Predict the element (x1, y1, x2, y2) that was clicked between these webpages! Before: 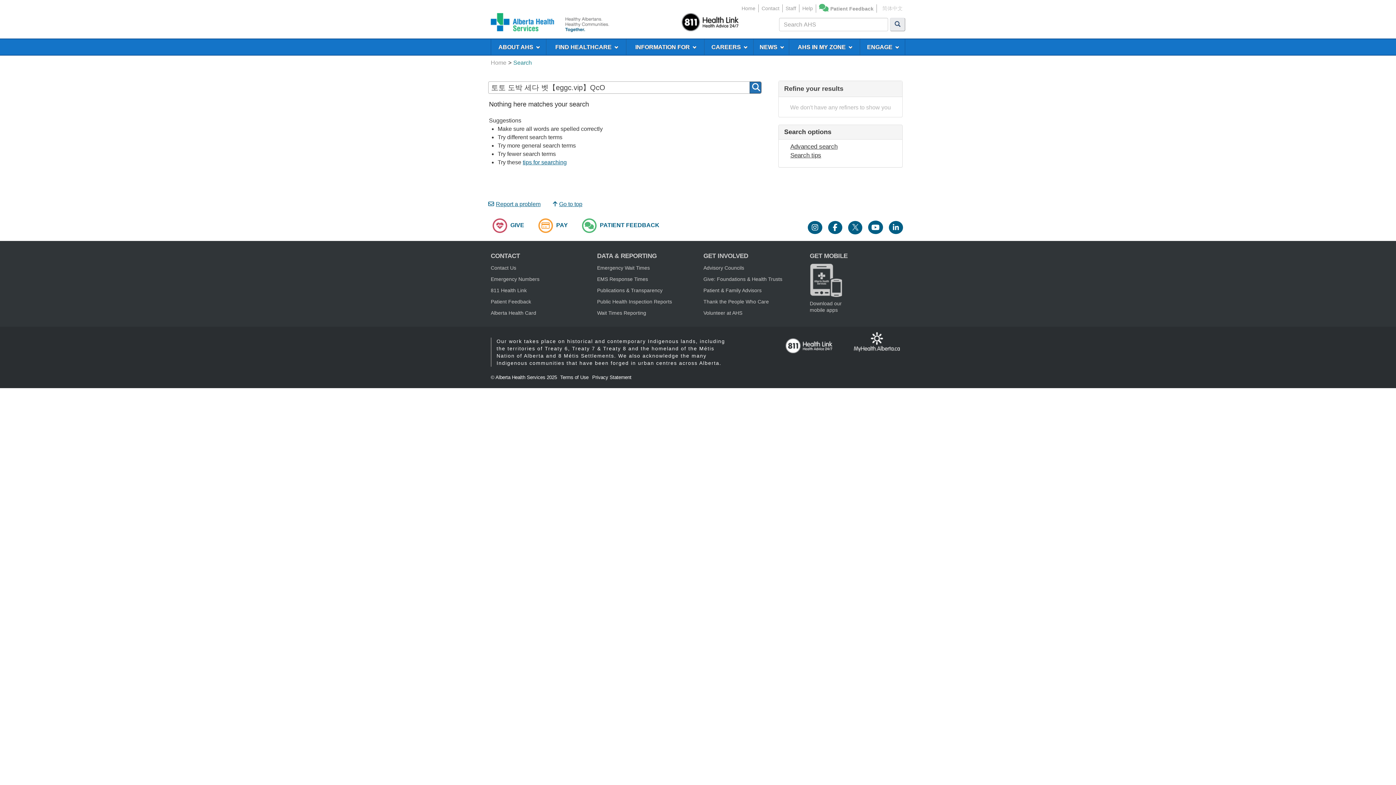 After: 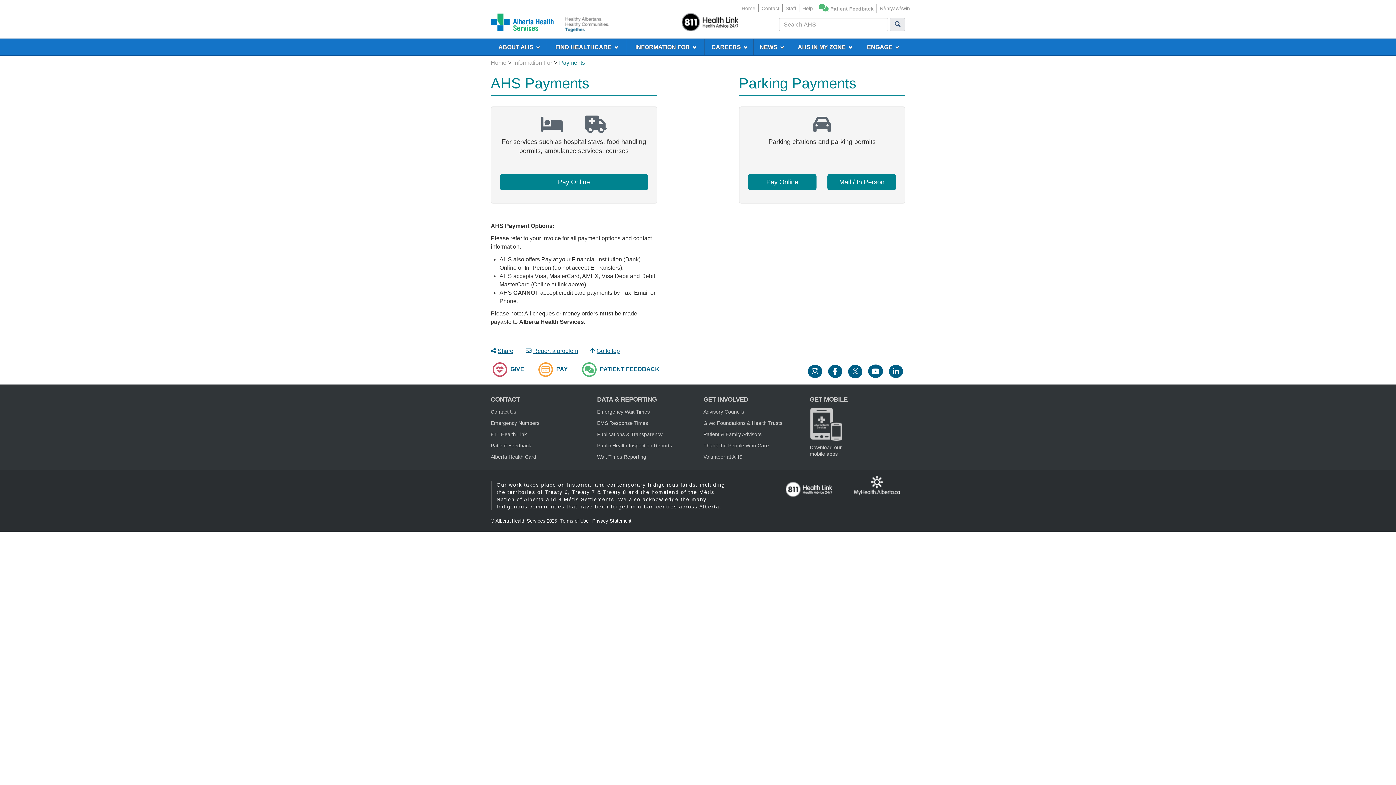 Action: label:  PAY bbox: (536, 222, 578, 228)